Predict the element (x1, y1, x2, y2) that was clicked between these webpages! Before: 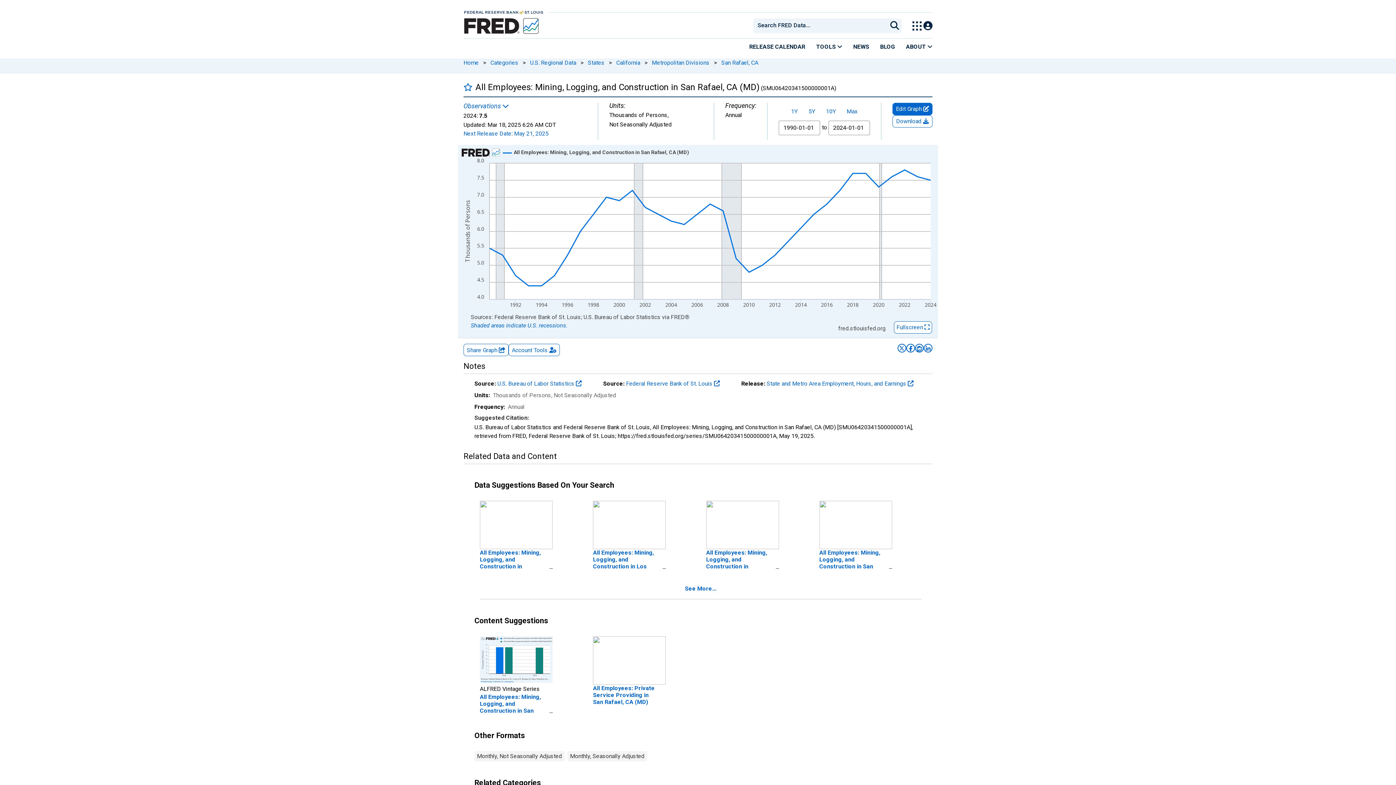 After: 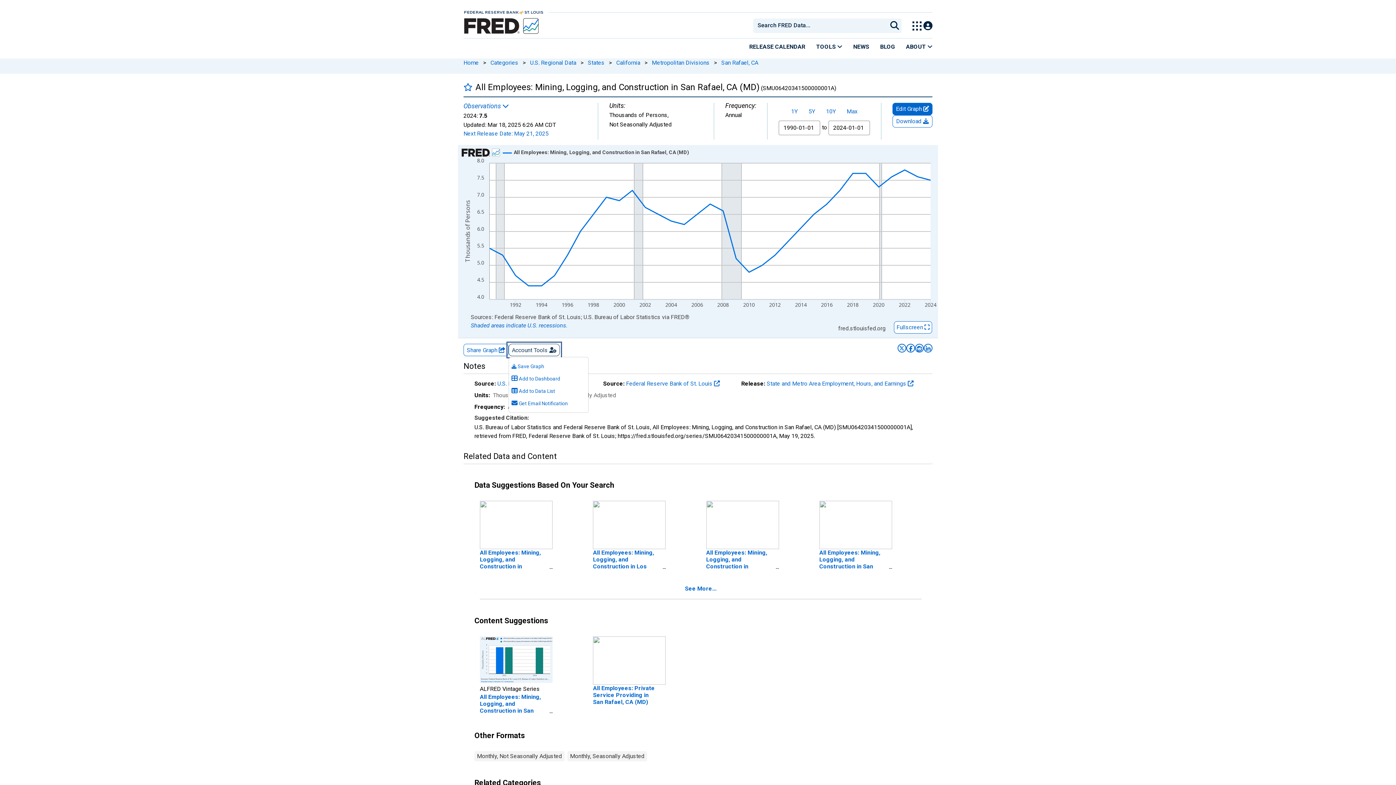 Action: label: Account Tools  bbox: (508, 343, 560, 356)